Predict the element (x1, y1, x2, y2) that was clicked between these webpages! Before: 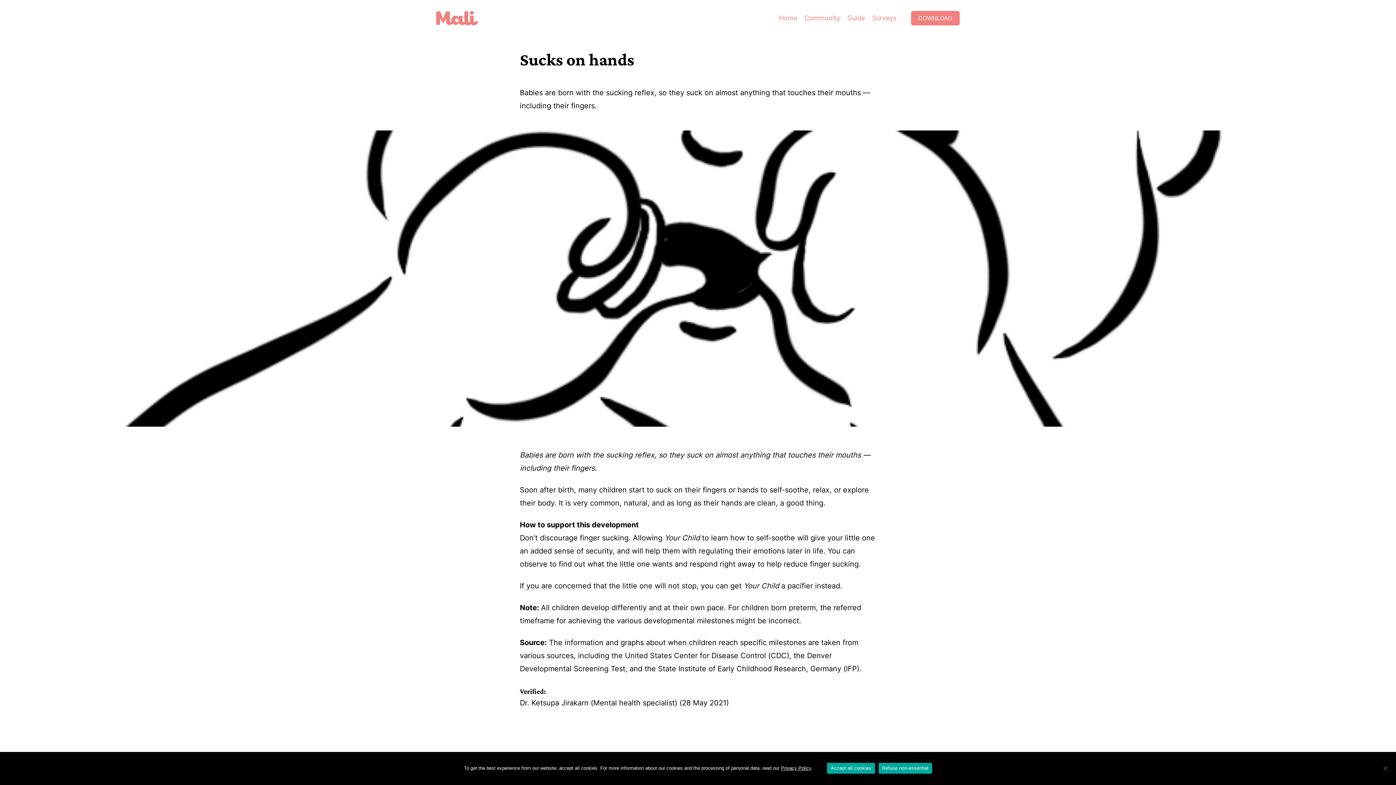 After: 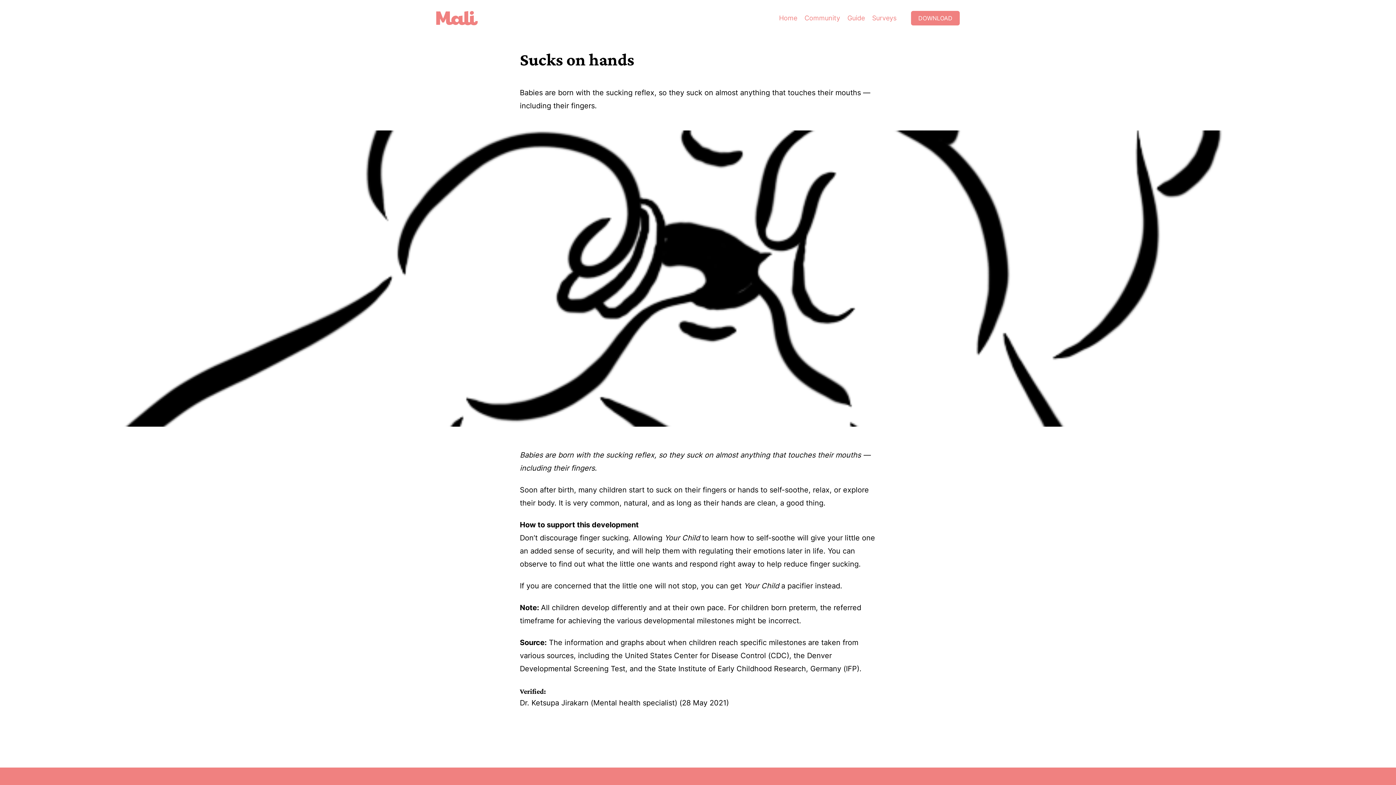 Action: label: Accept all cookies bbox: (827, 763, 875, 774)